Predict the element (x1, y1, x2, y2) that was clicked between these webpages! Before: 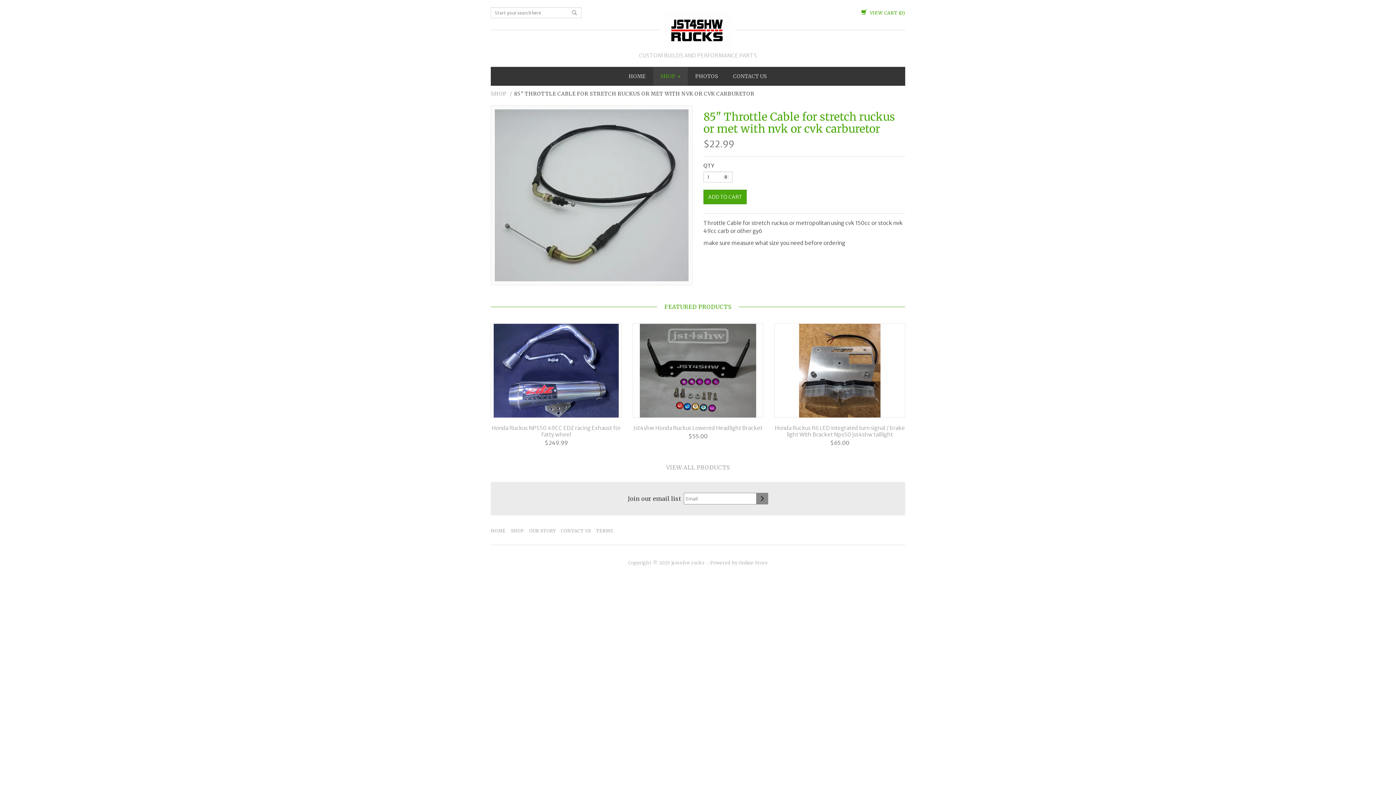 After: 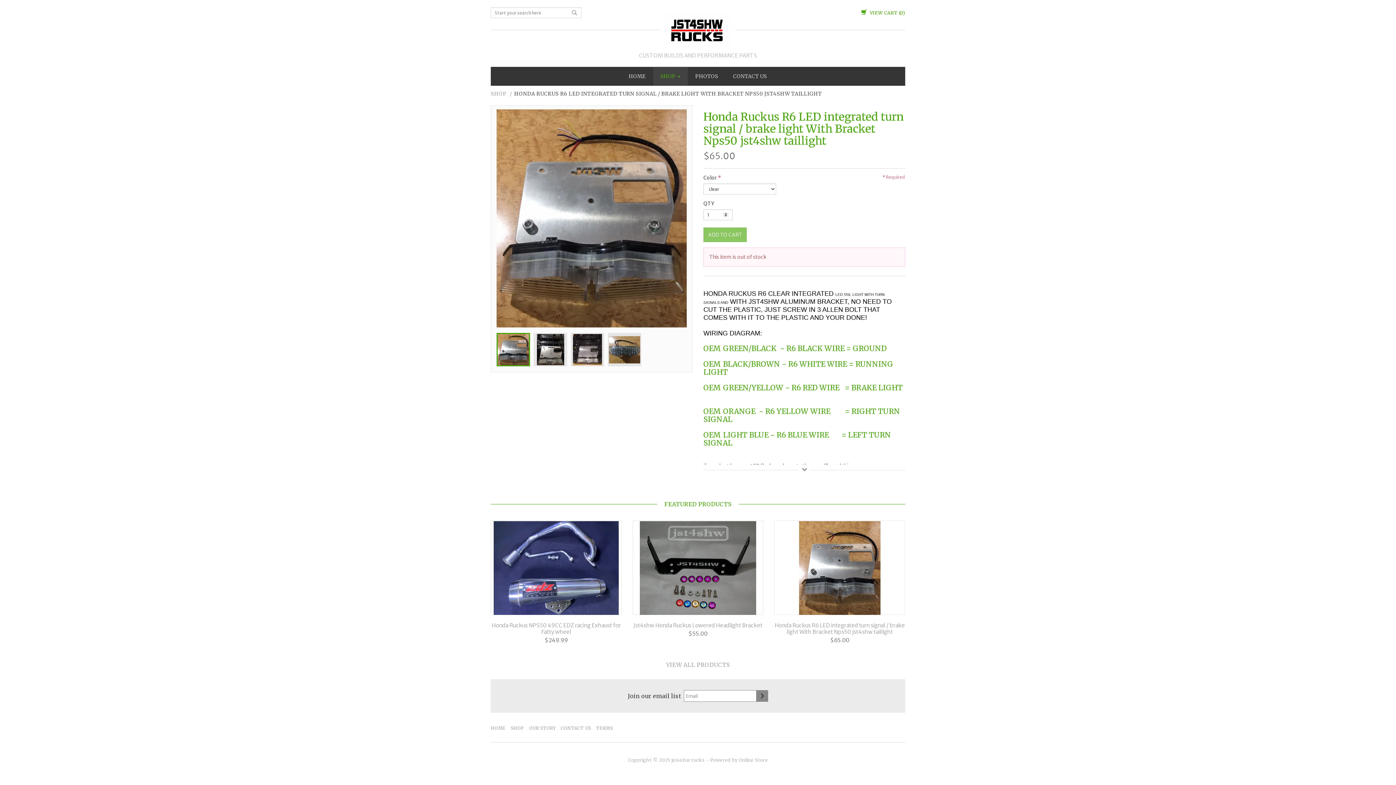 Action: bbox: (774, 323, 905, 417)